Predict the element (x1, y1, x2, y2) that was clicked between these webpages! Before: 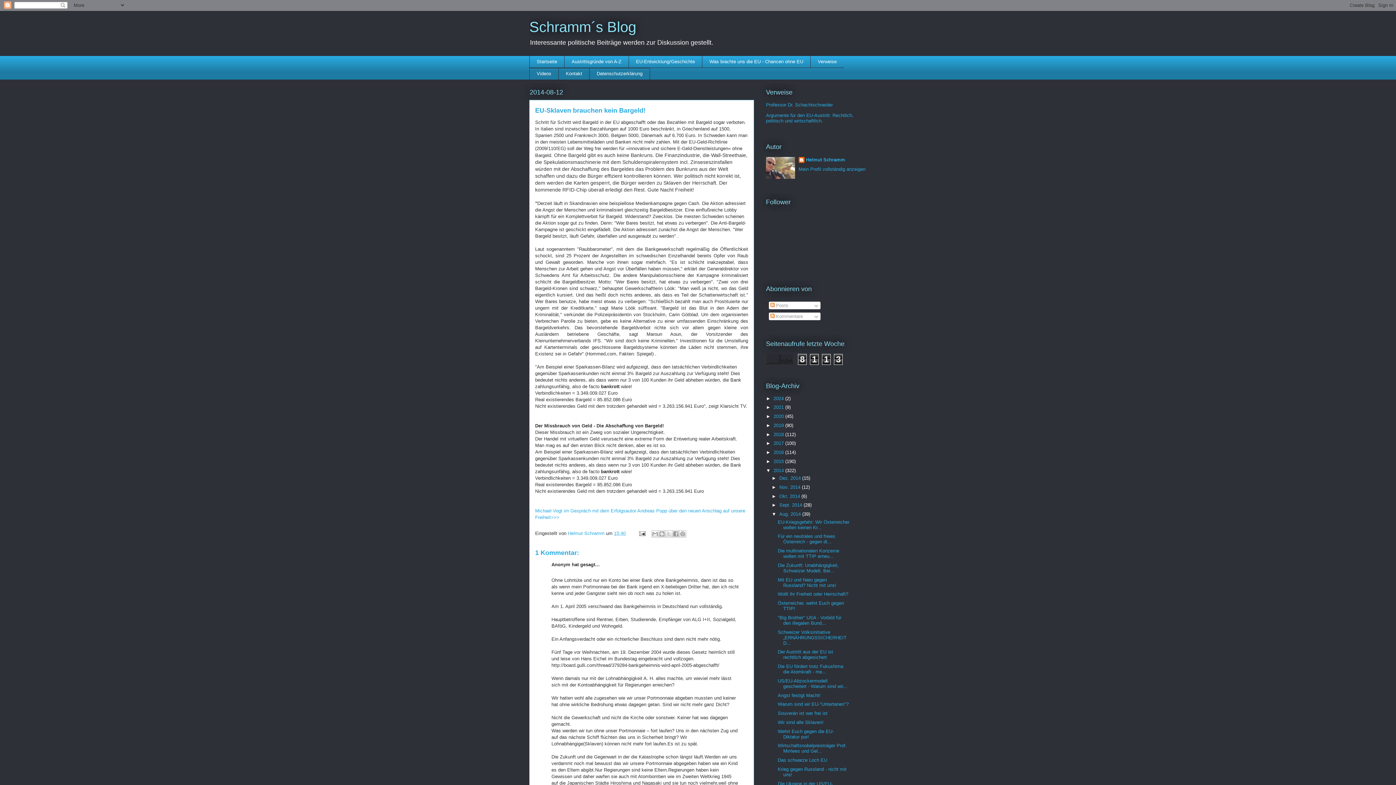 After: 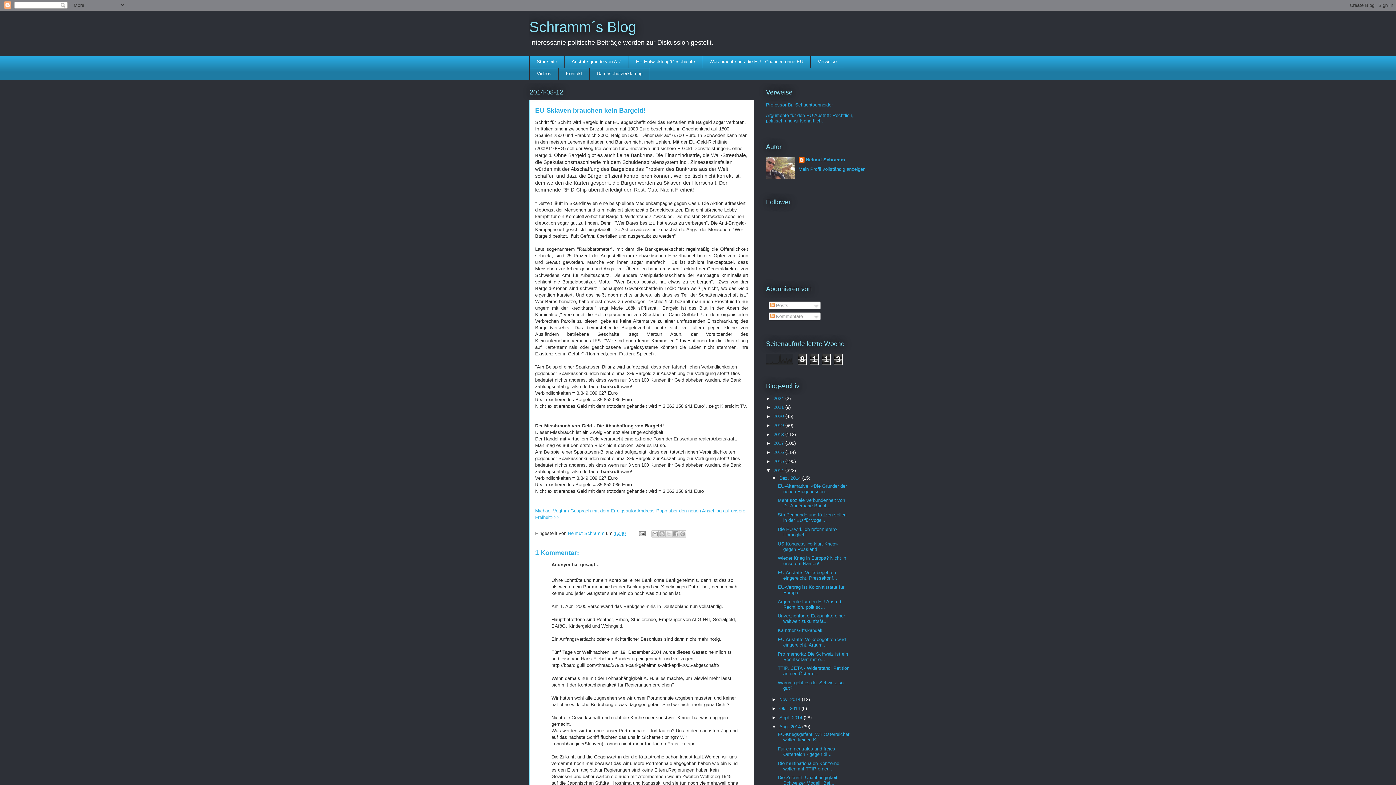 Action: label: ►   bbox: (771, 475, 779, 481)